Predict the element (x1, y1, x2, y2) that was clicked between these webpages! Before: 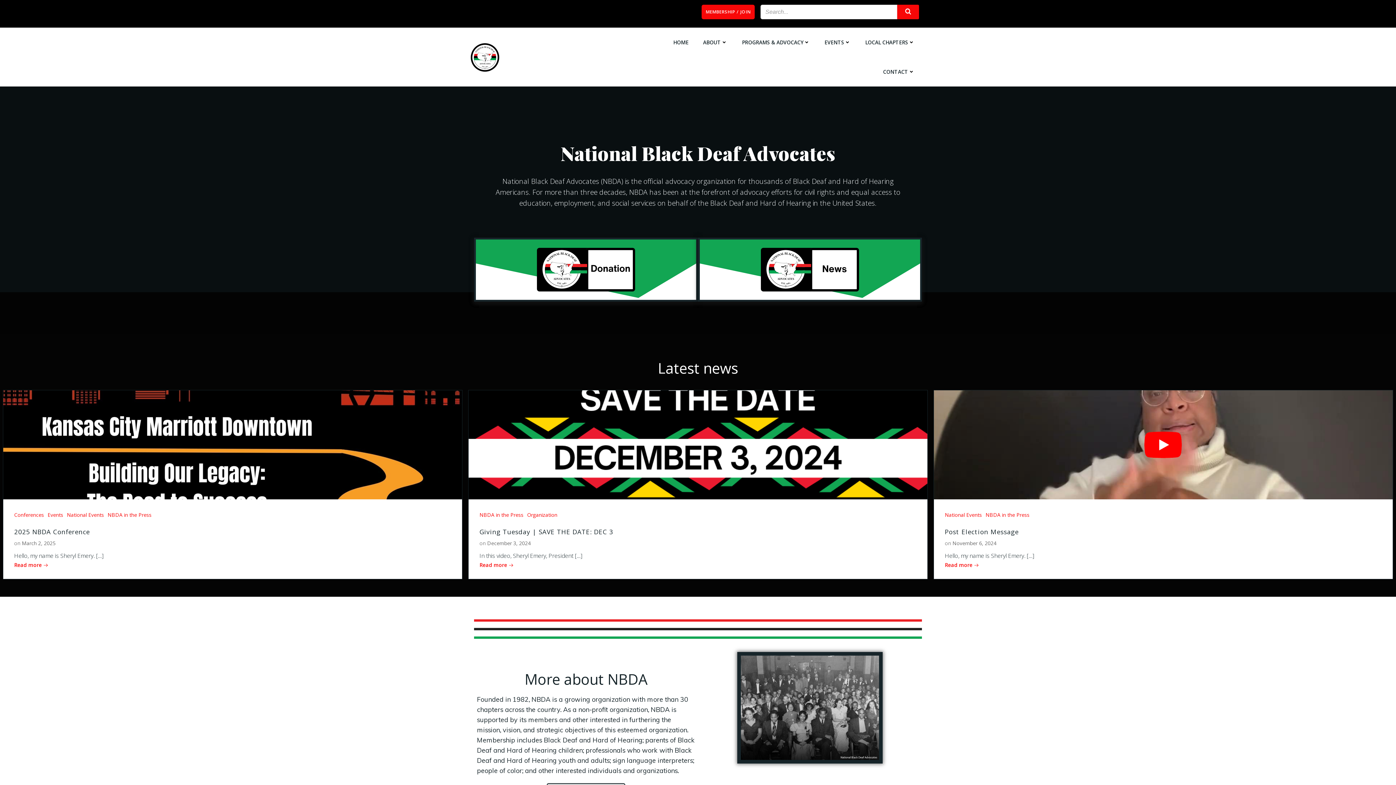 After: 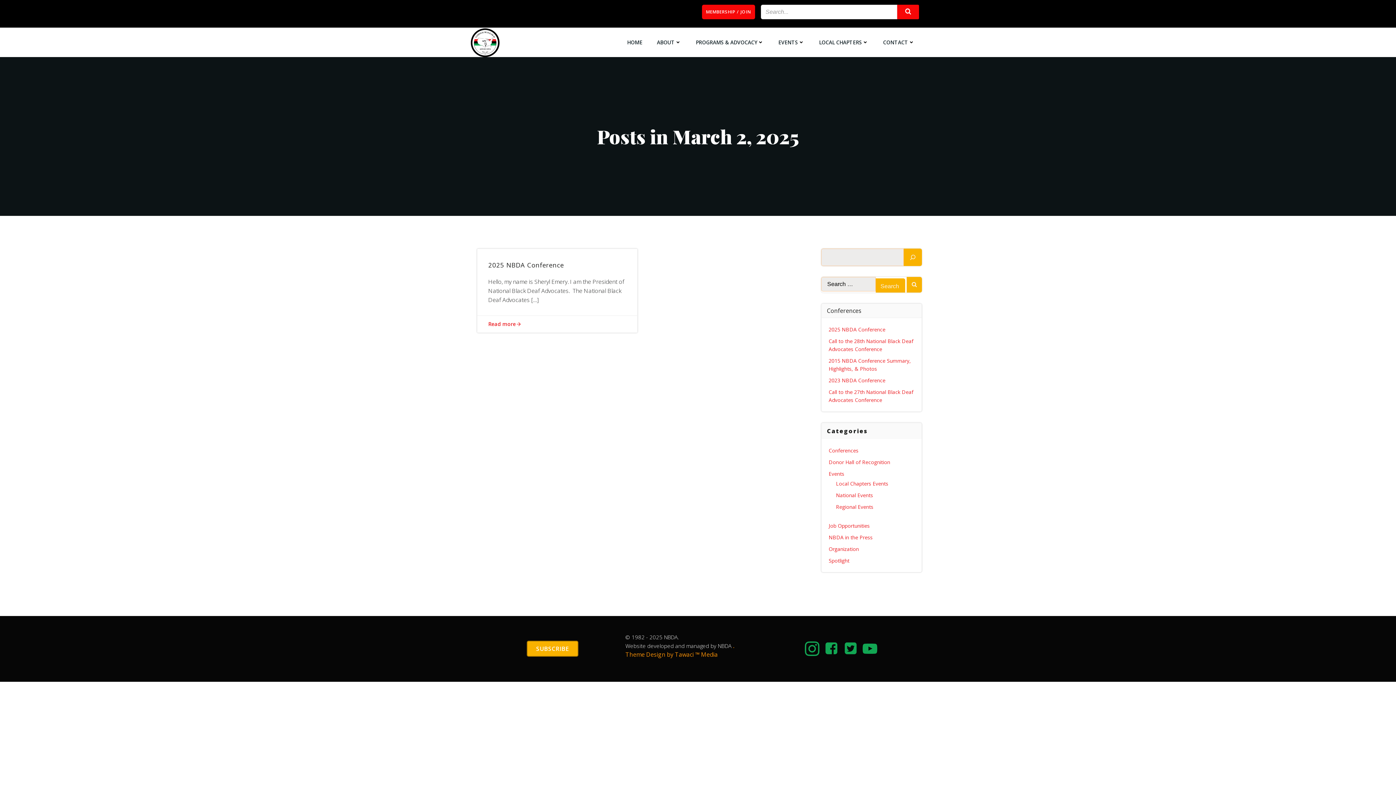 Action: bbox: (21, 540, 55, 546) label: March 2, 2025